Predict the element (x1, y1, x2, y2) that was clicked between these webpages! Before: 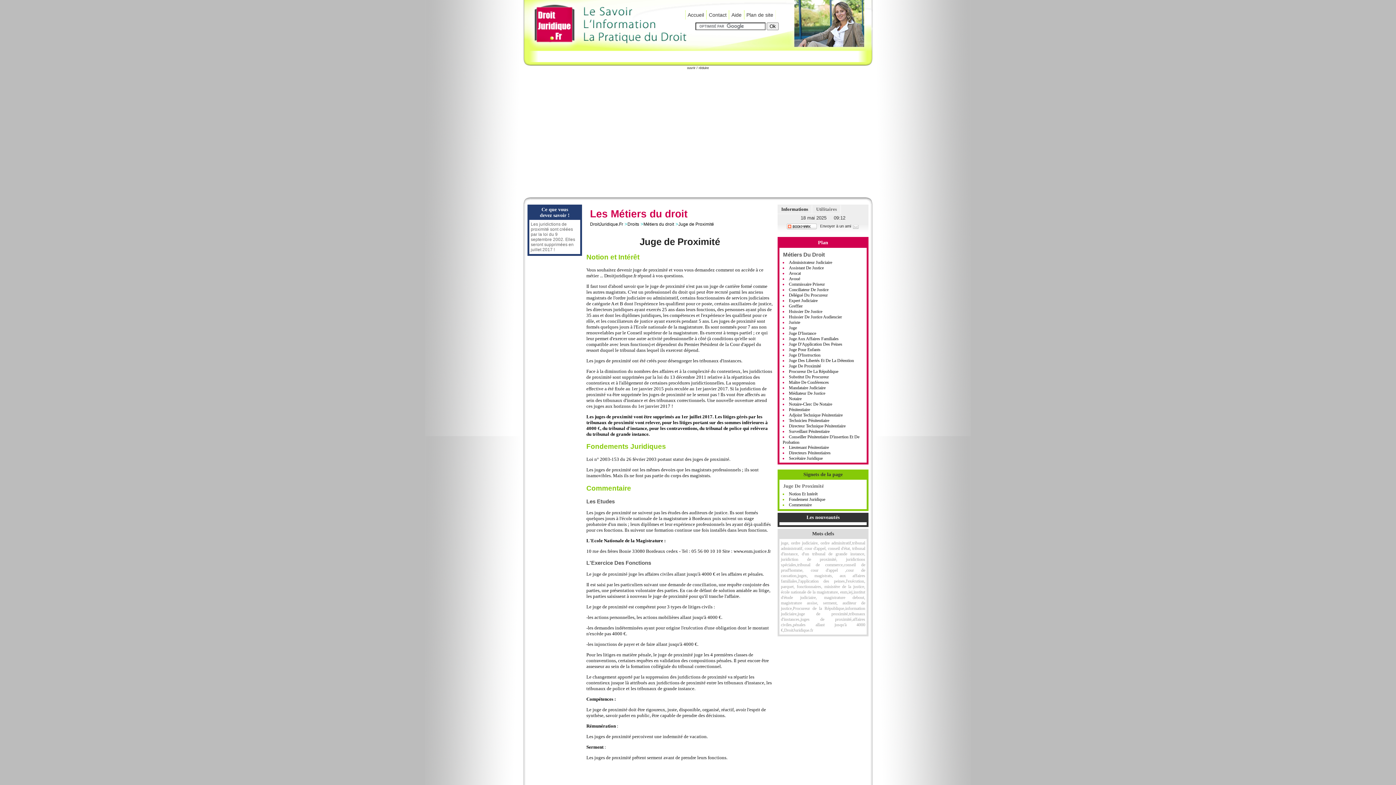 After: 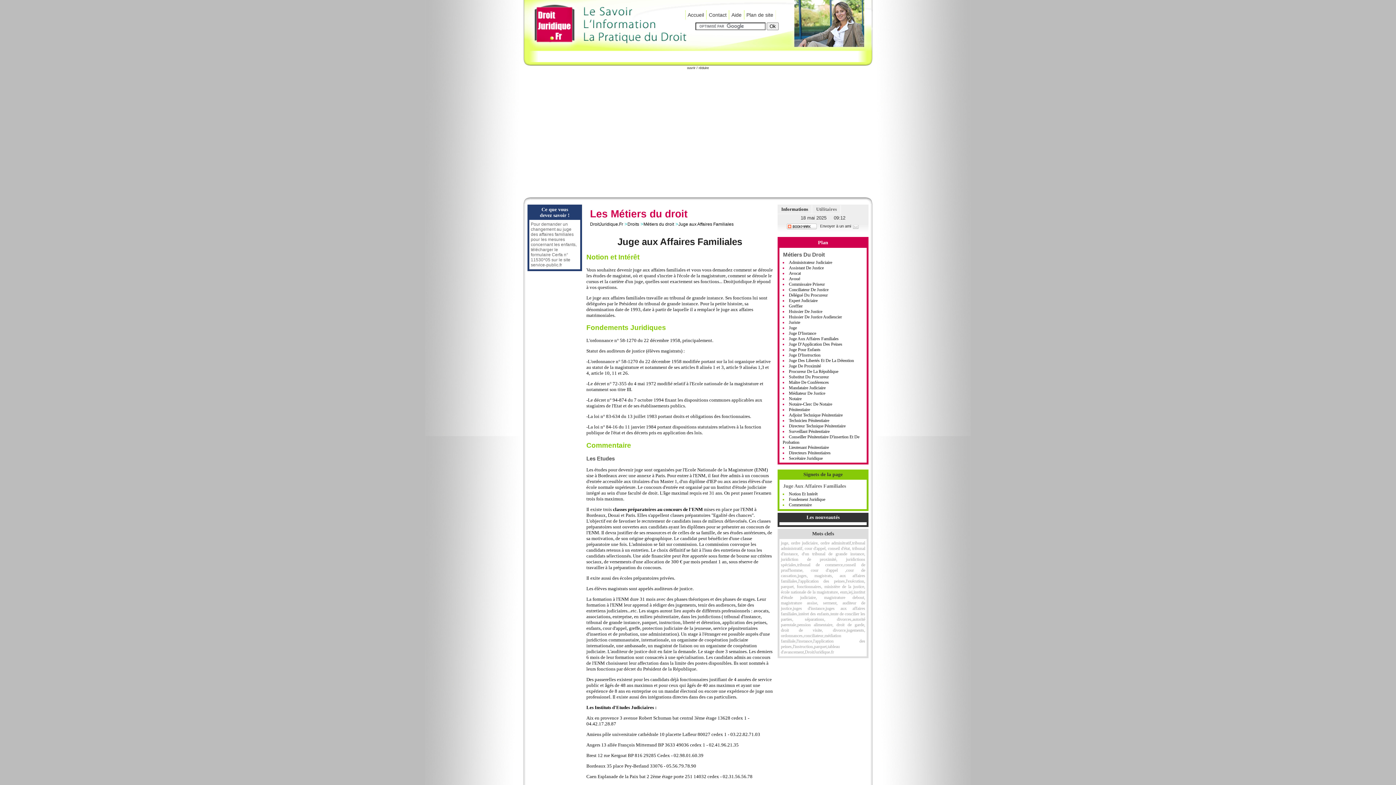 Action: label: Juge Aux Affaires Familiales bbox: (789, 336, 838, 341)